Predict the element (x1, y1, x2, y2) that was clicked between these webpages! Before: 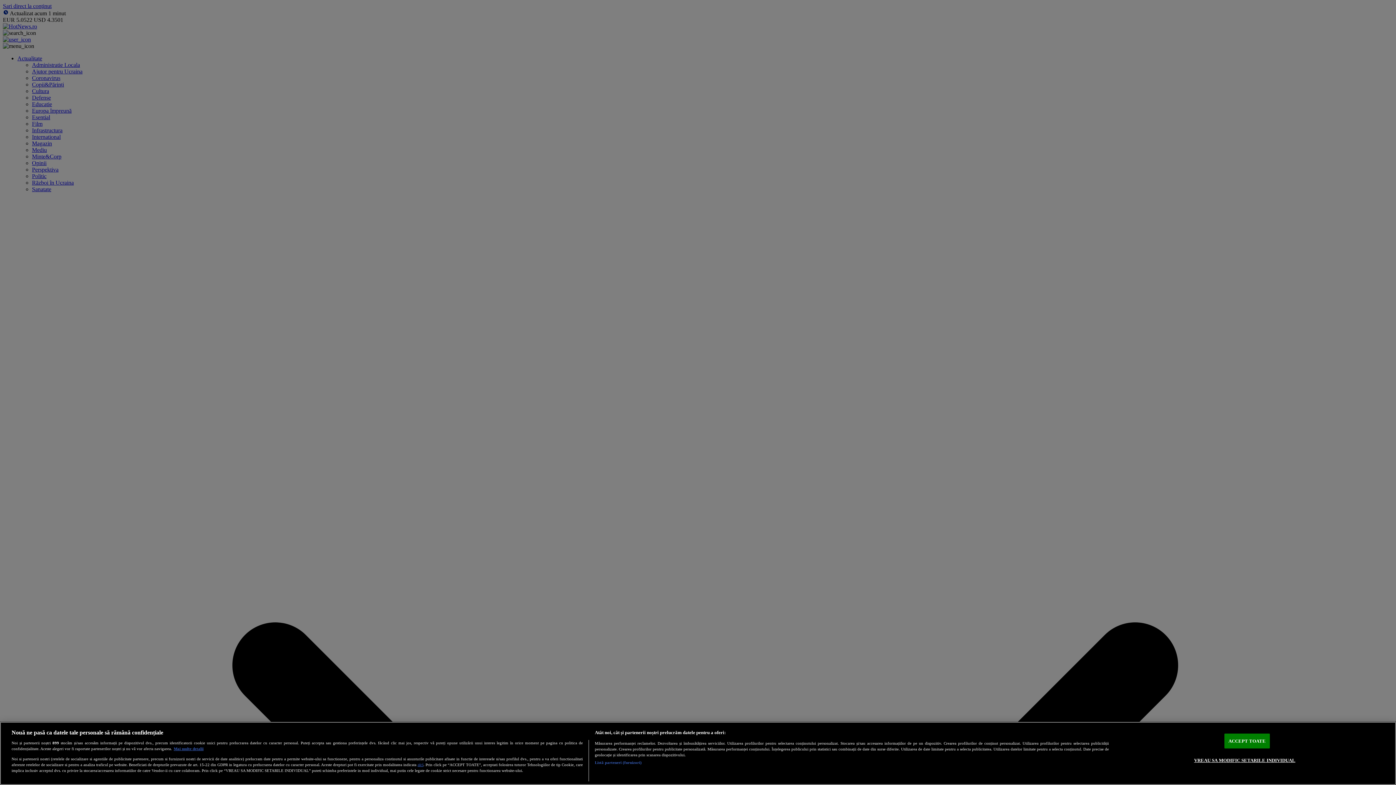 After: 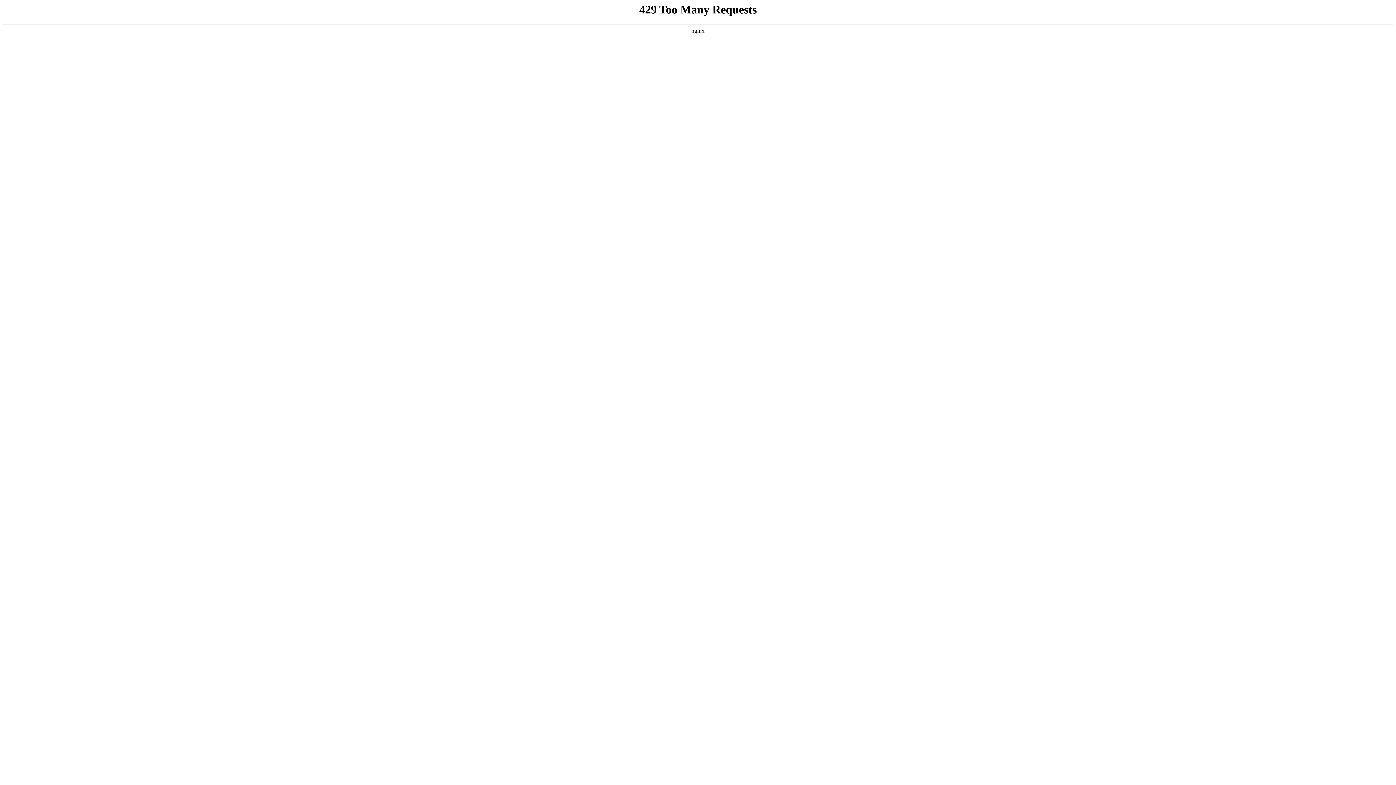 Action: bbox: (417, 762, 423, 767) label: aici